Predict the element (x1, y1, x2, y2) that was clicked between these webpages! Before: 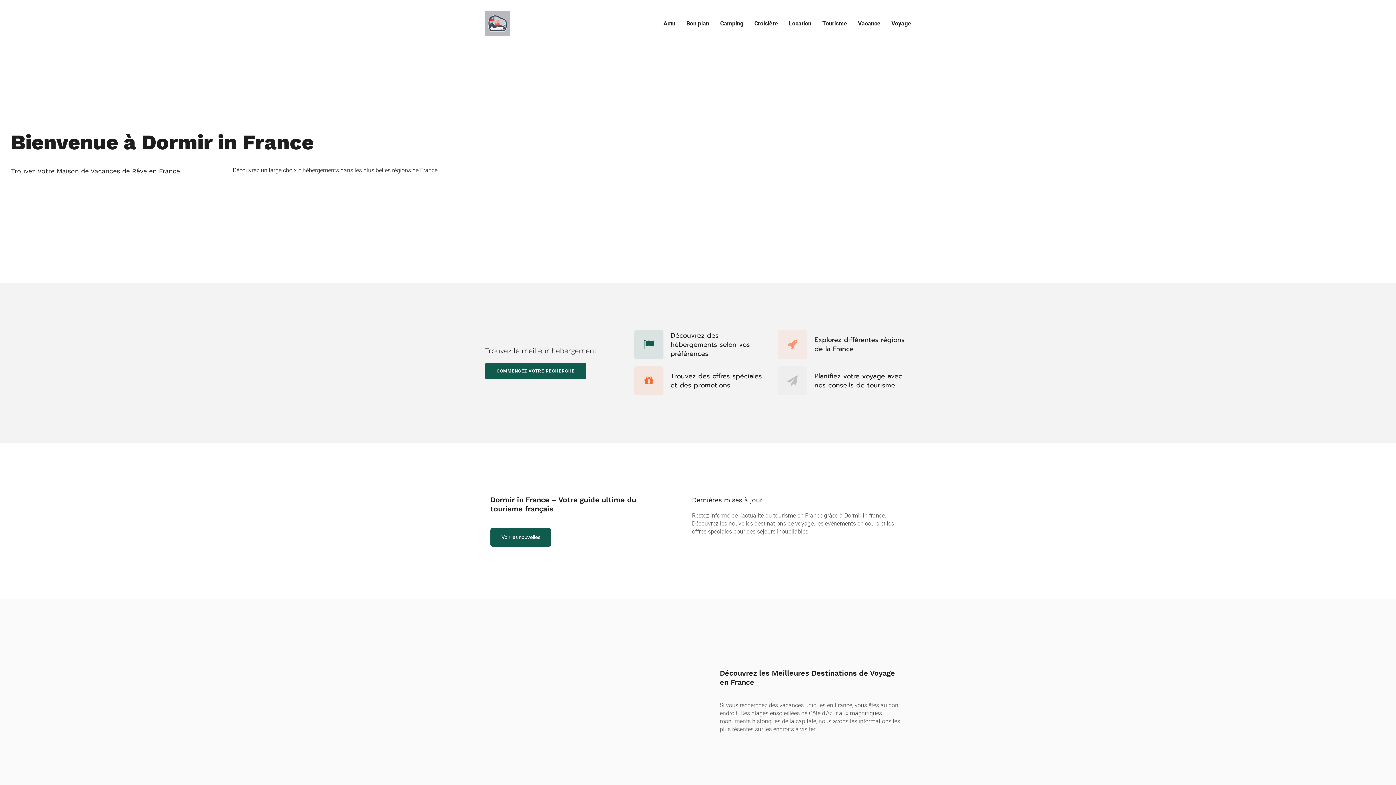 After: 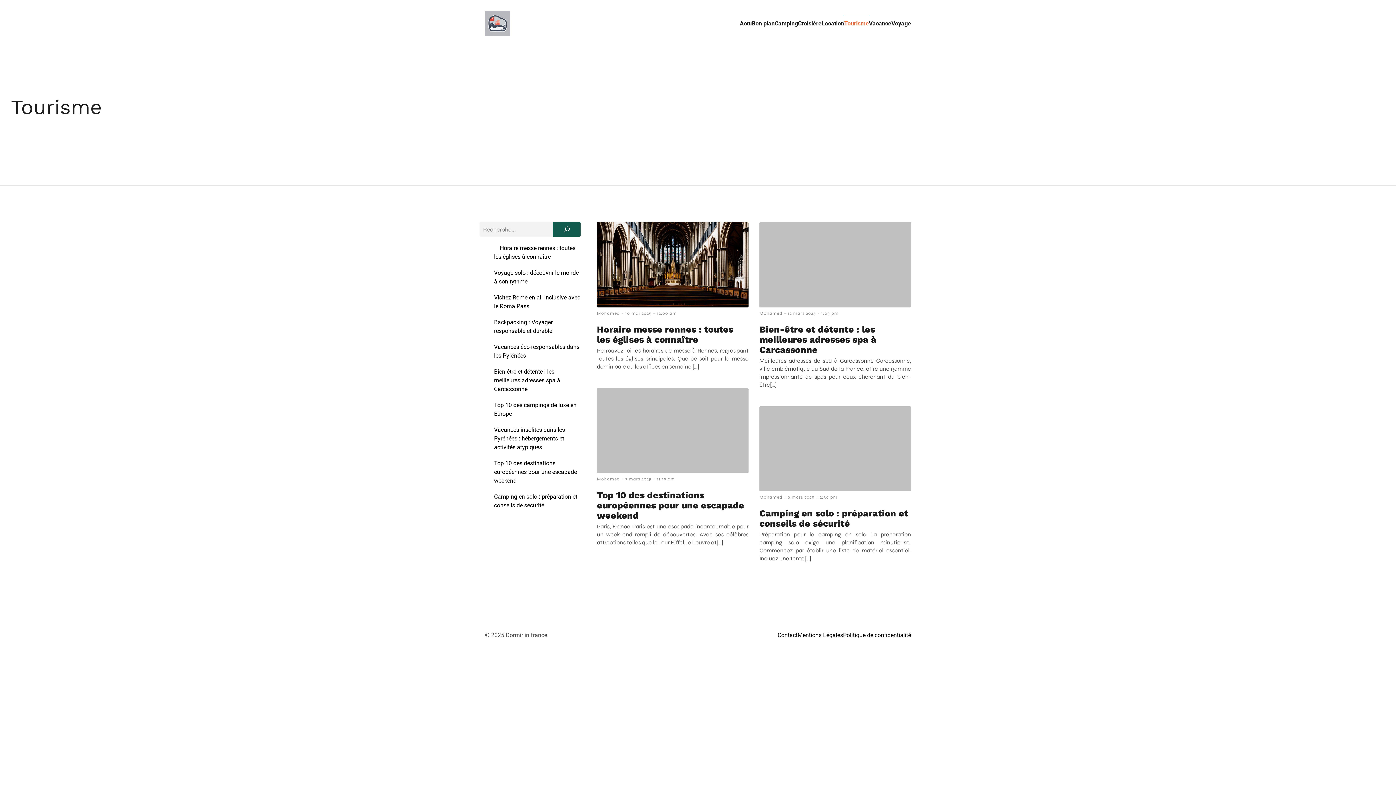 Action: bbox: (822, 15, 847, 31) label: Tourisme